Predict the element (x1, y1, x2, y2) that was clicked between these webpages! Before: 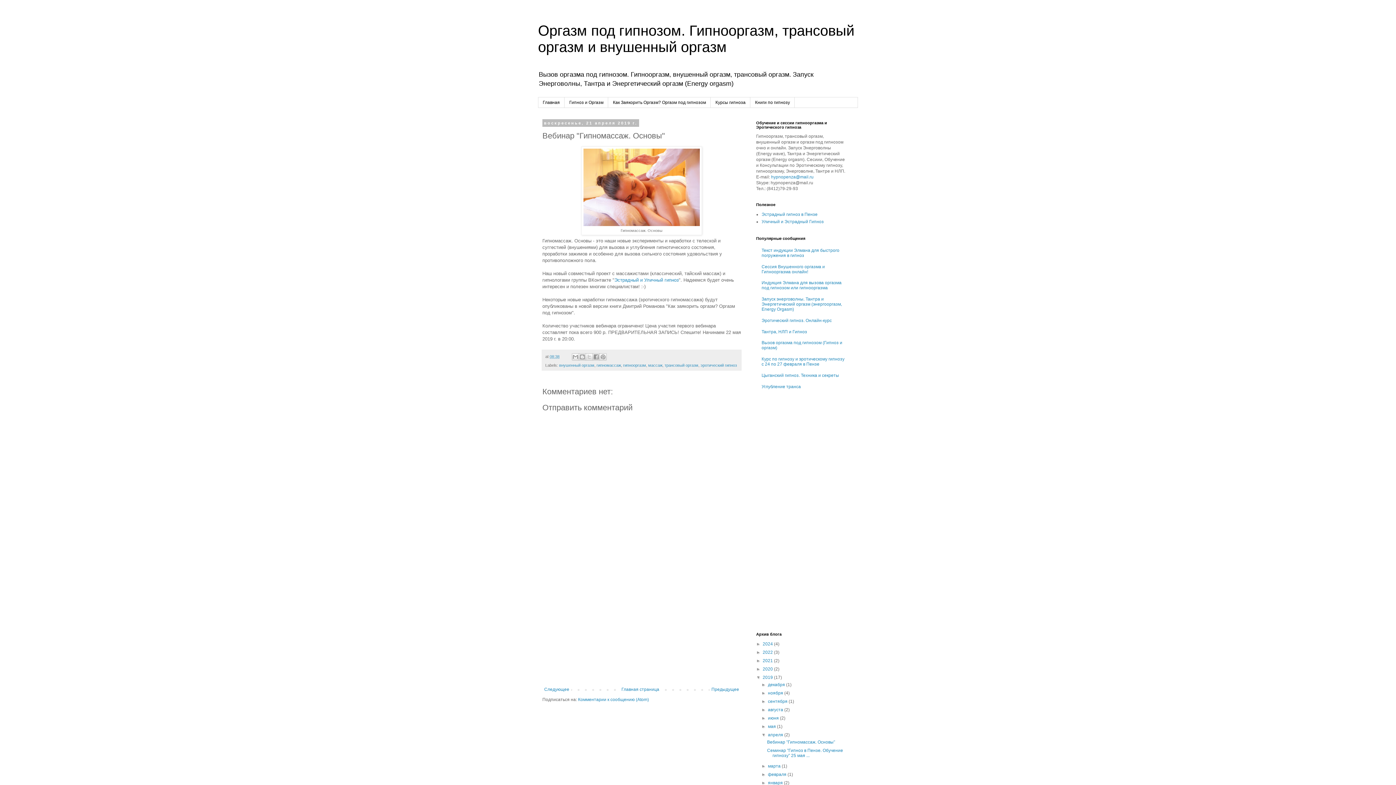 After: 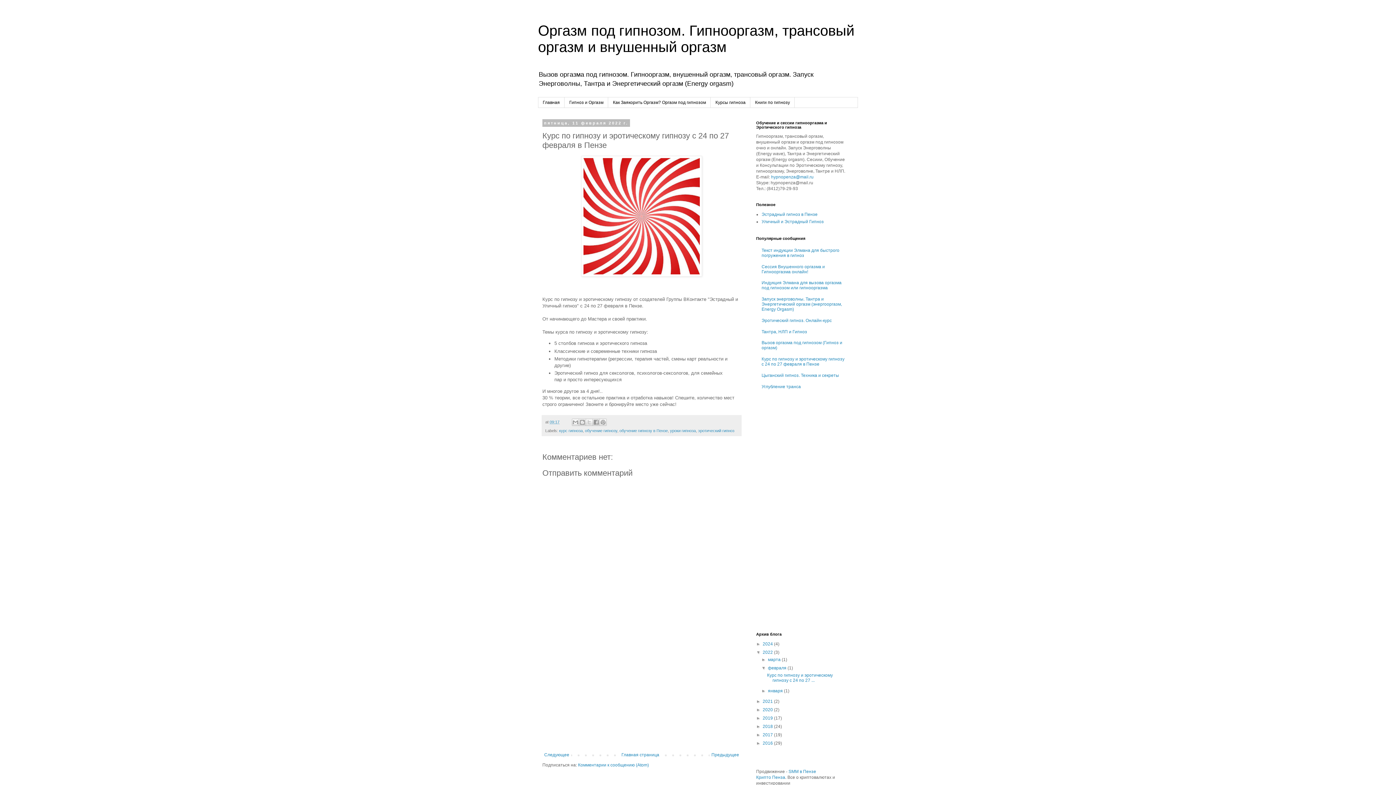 Action: label: Курс по гипнозу и эротическому гипнозу с 24 по 27 февраля в Пензе bbox: (761, 356, 844, 366)